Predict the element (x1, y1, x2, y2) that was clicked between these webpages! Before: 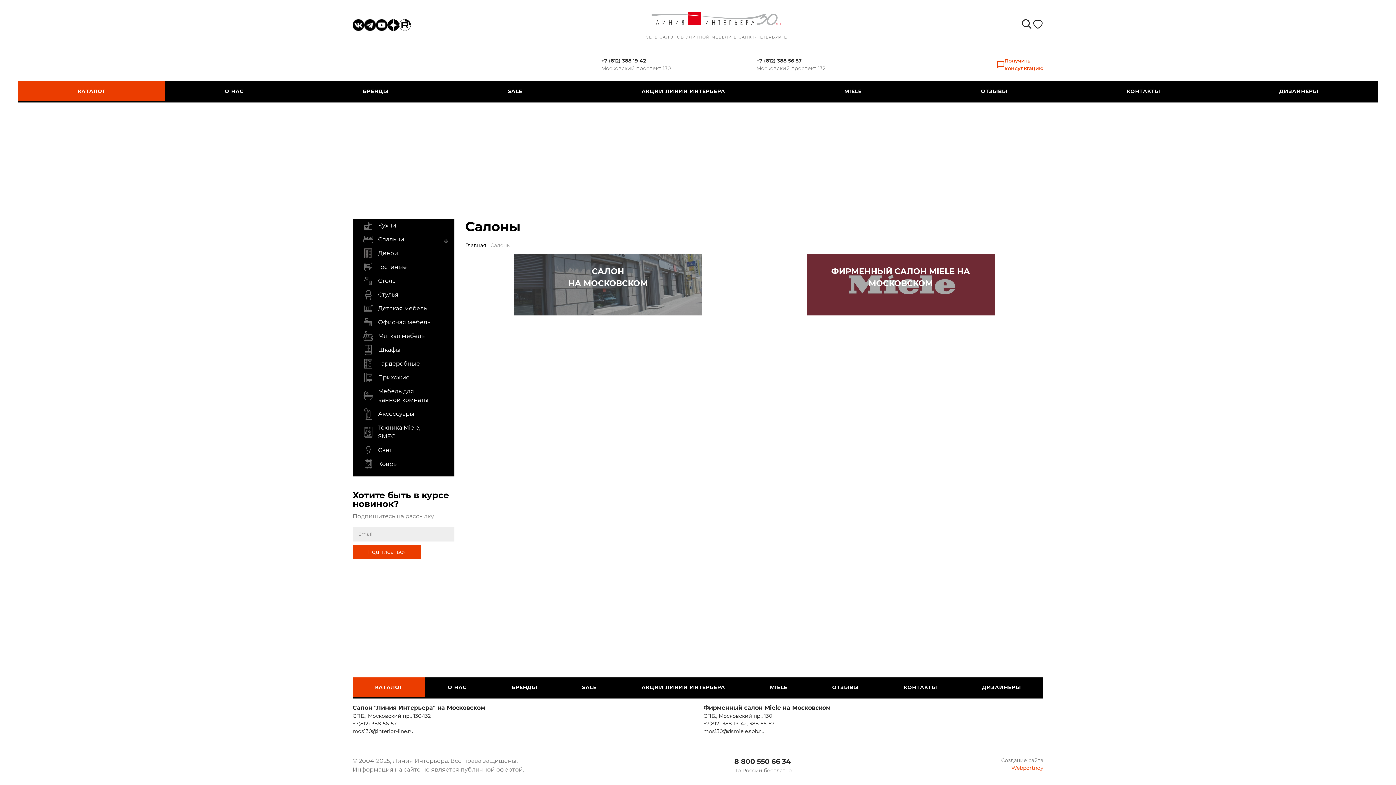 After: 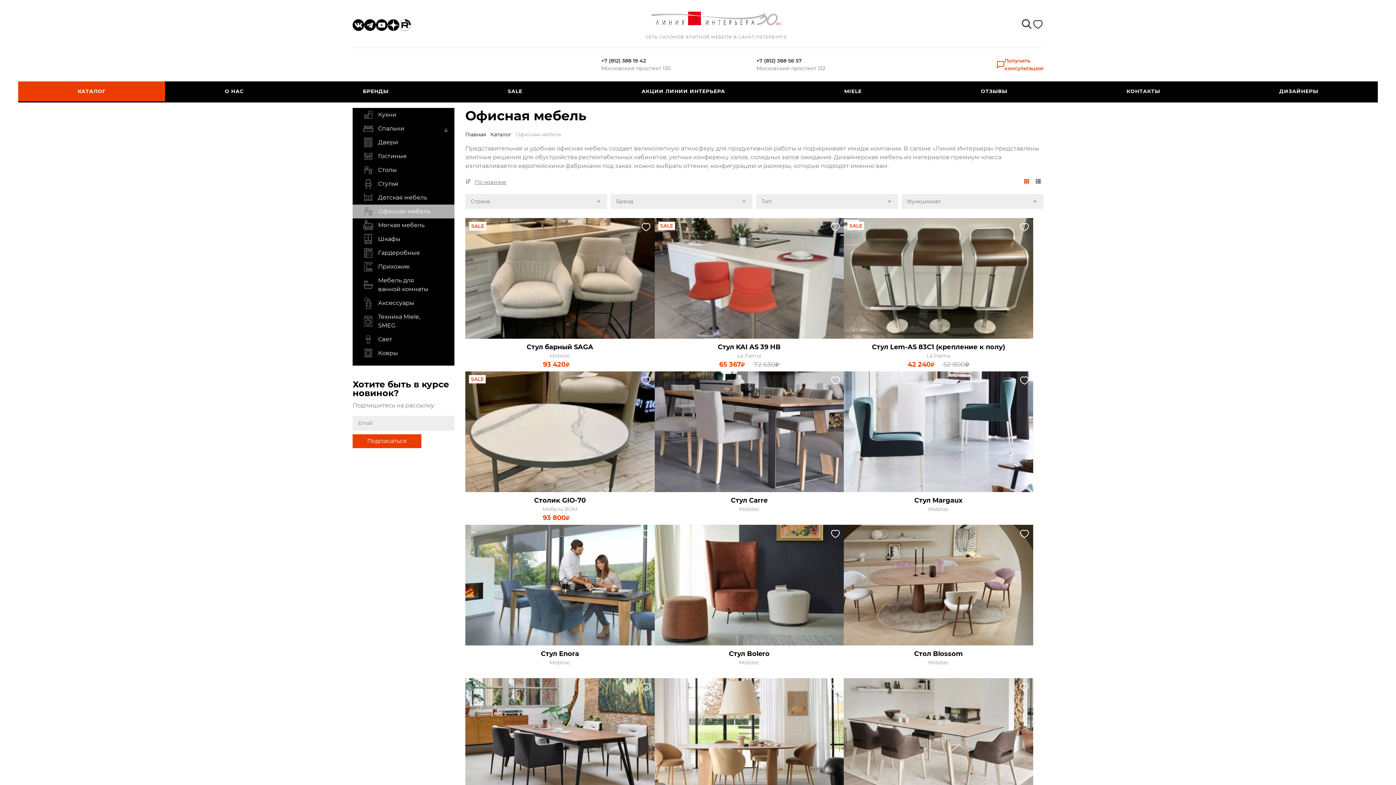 Action: bbox: (352, 315, 454, 329) label: Офисная мебель